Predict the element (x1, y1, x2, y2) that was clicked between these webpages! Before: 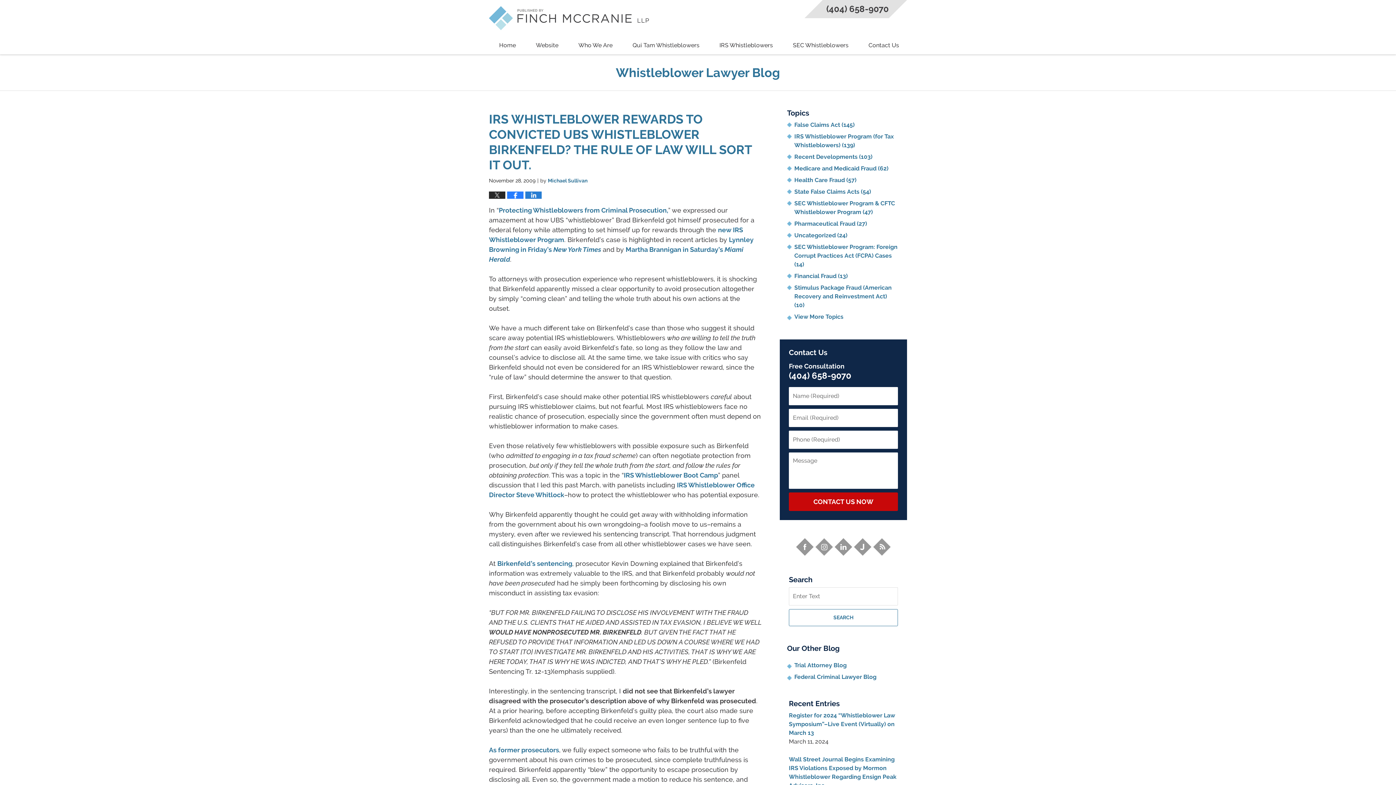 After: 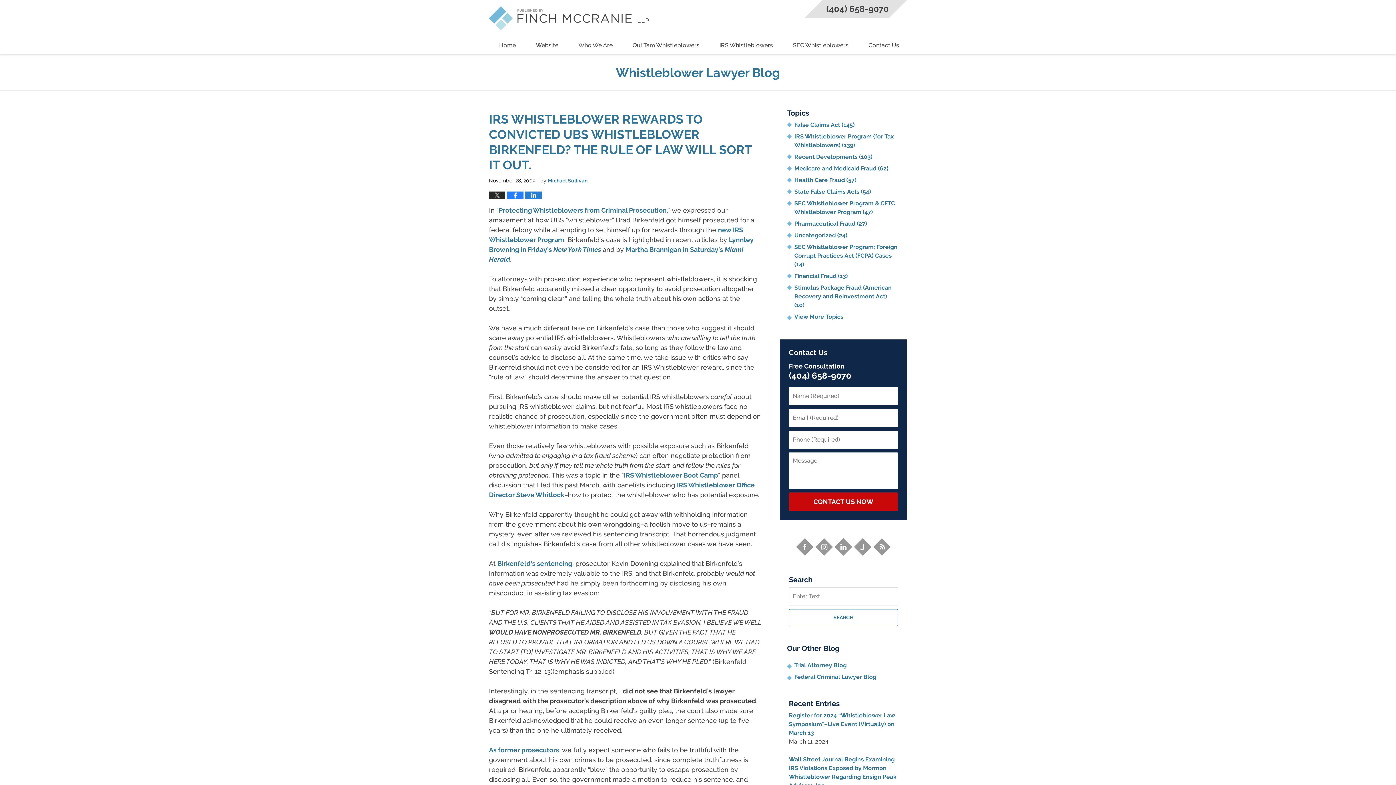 Action: bbox: (834, 538, 852, 555)